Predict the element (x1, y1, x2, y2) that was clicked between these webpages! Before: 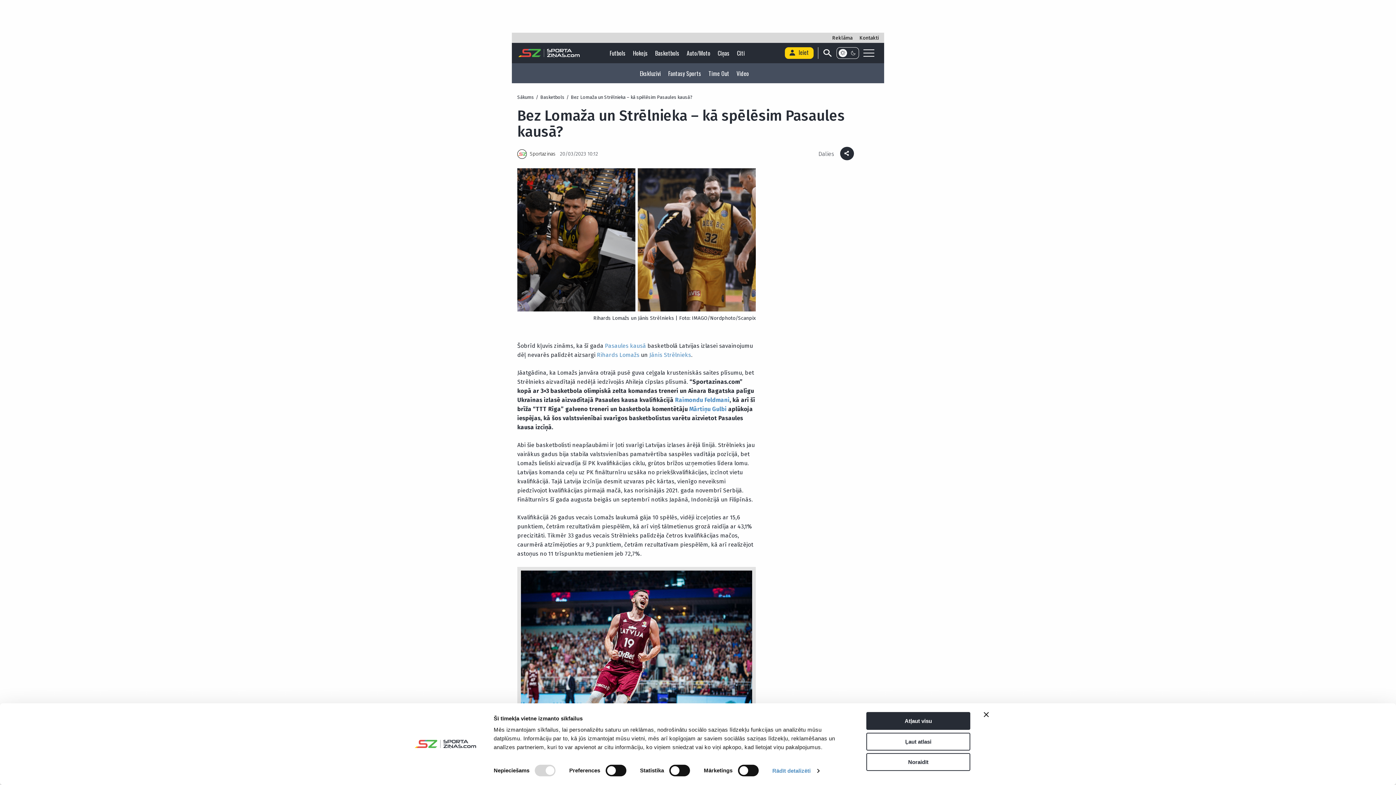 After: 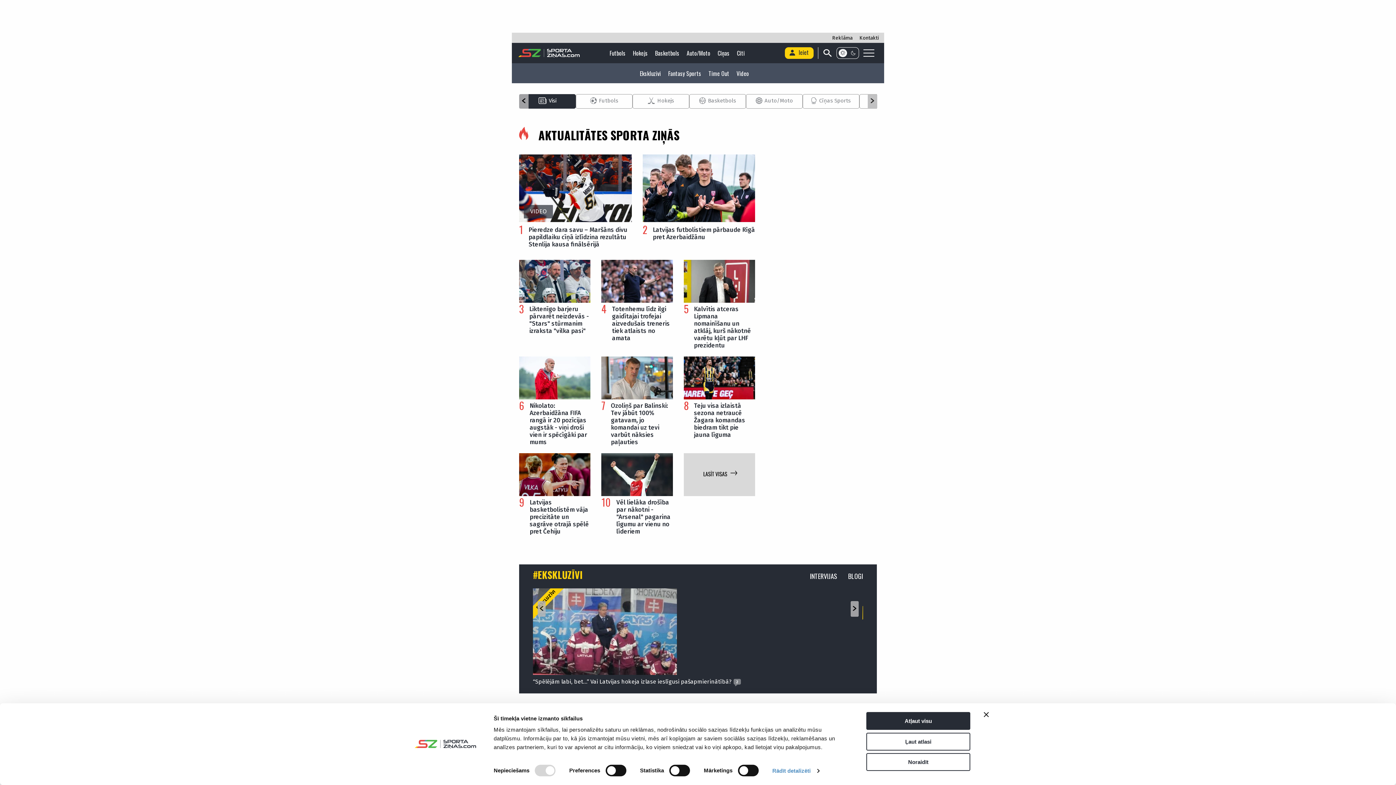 Action: label: Logo bbox: (517, 47, 581, 58)